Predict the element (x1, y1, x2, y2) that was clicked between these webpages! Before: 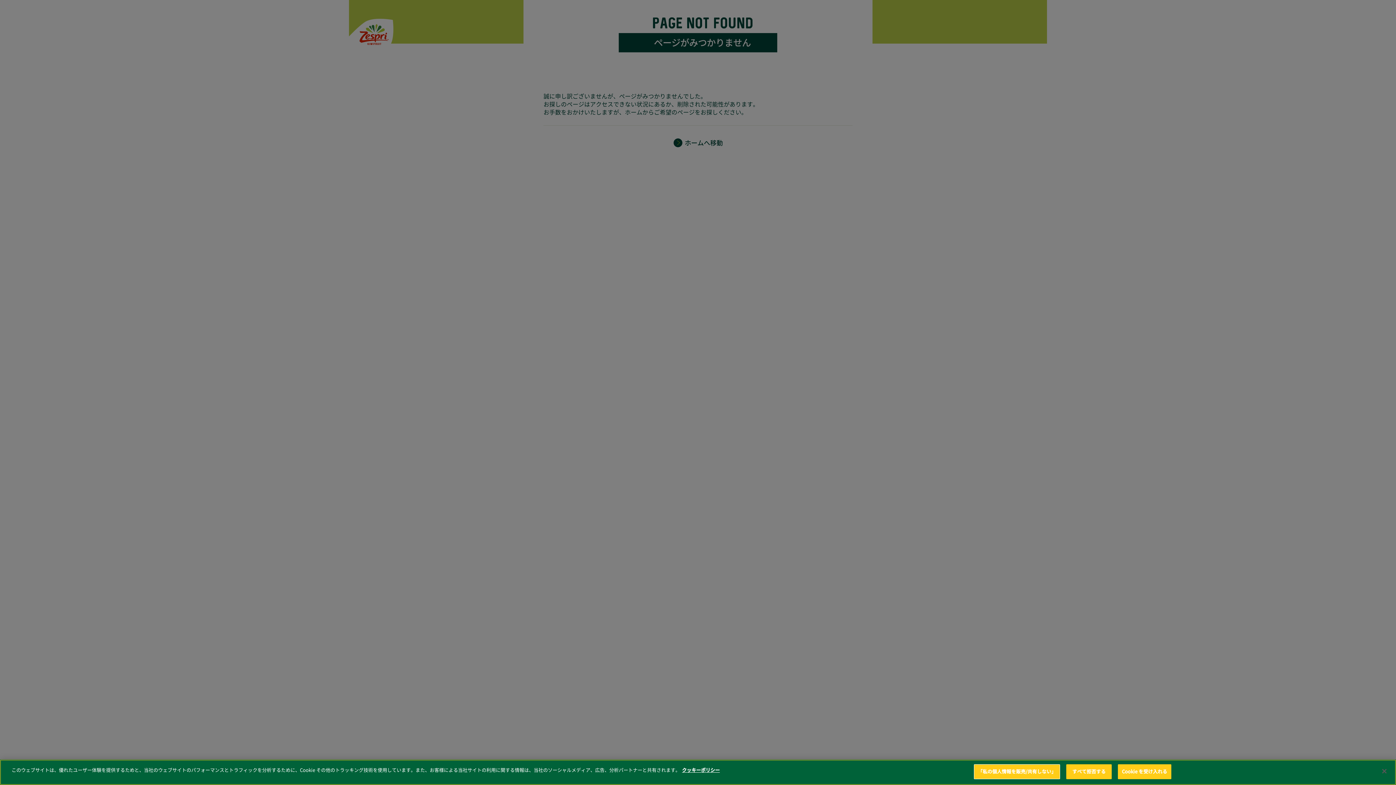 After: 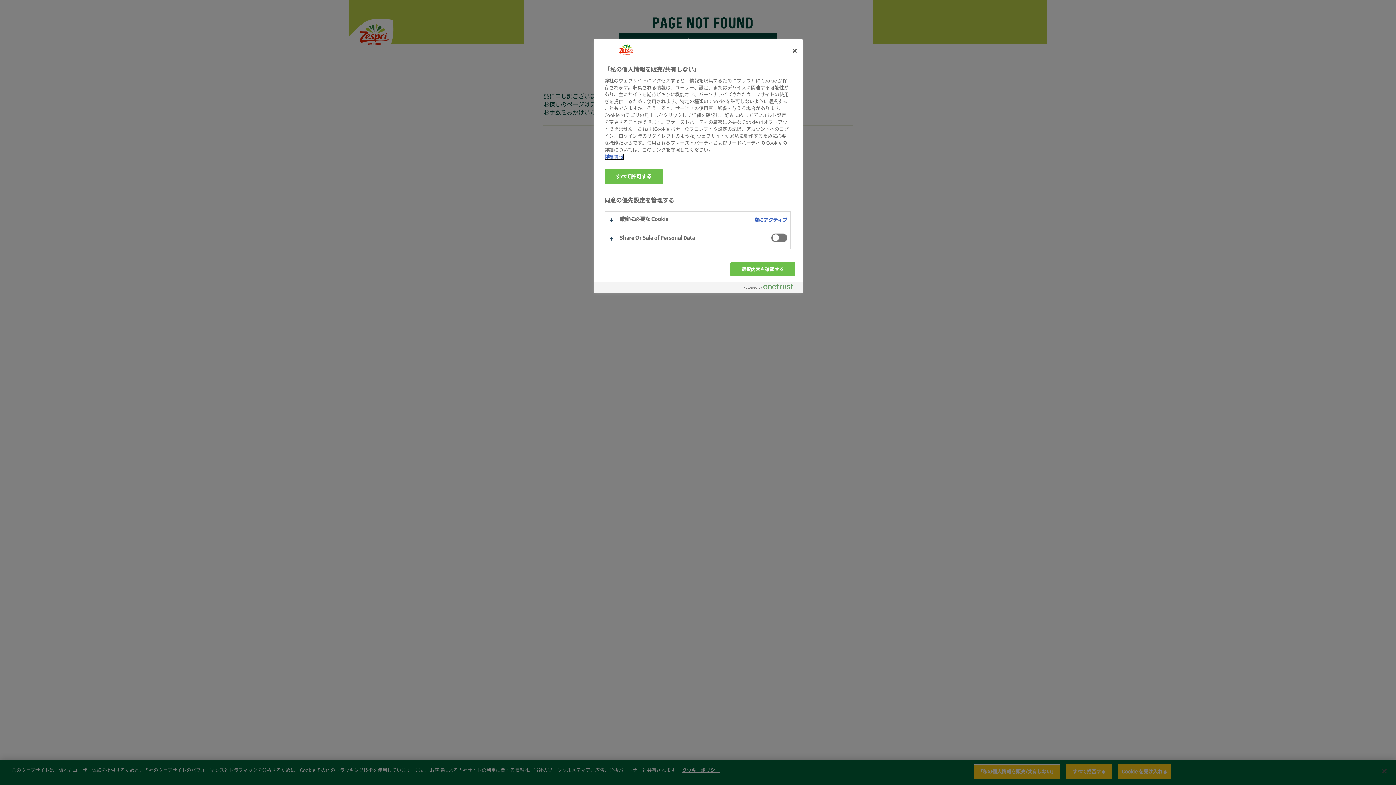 Action: bbox: (974, 764, 1060, 779) label: 「私の個人情報を販売/共有しない」